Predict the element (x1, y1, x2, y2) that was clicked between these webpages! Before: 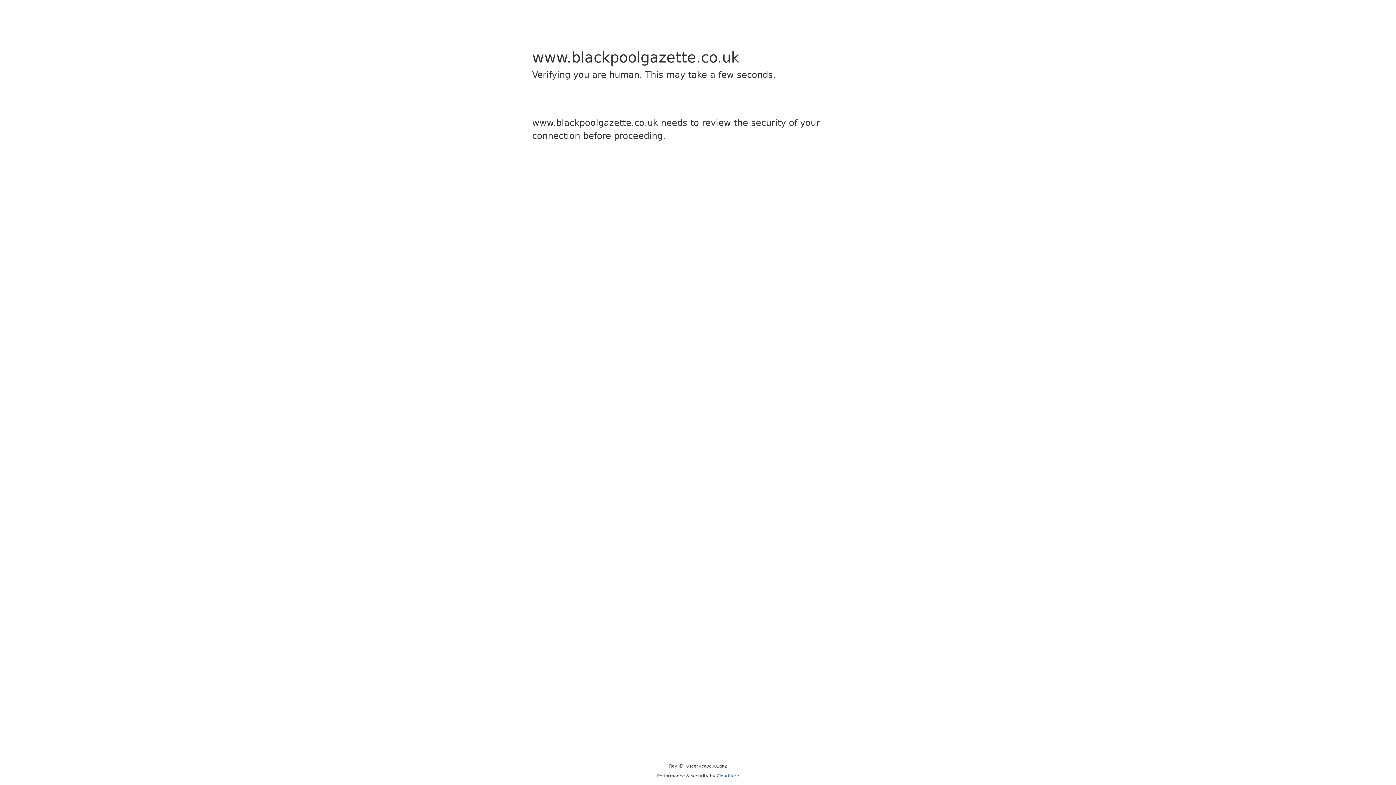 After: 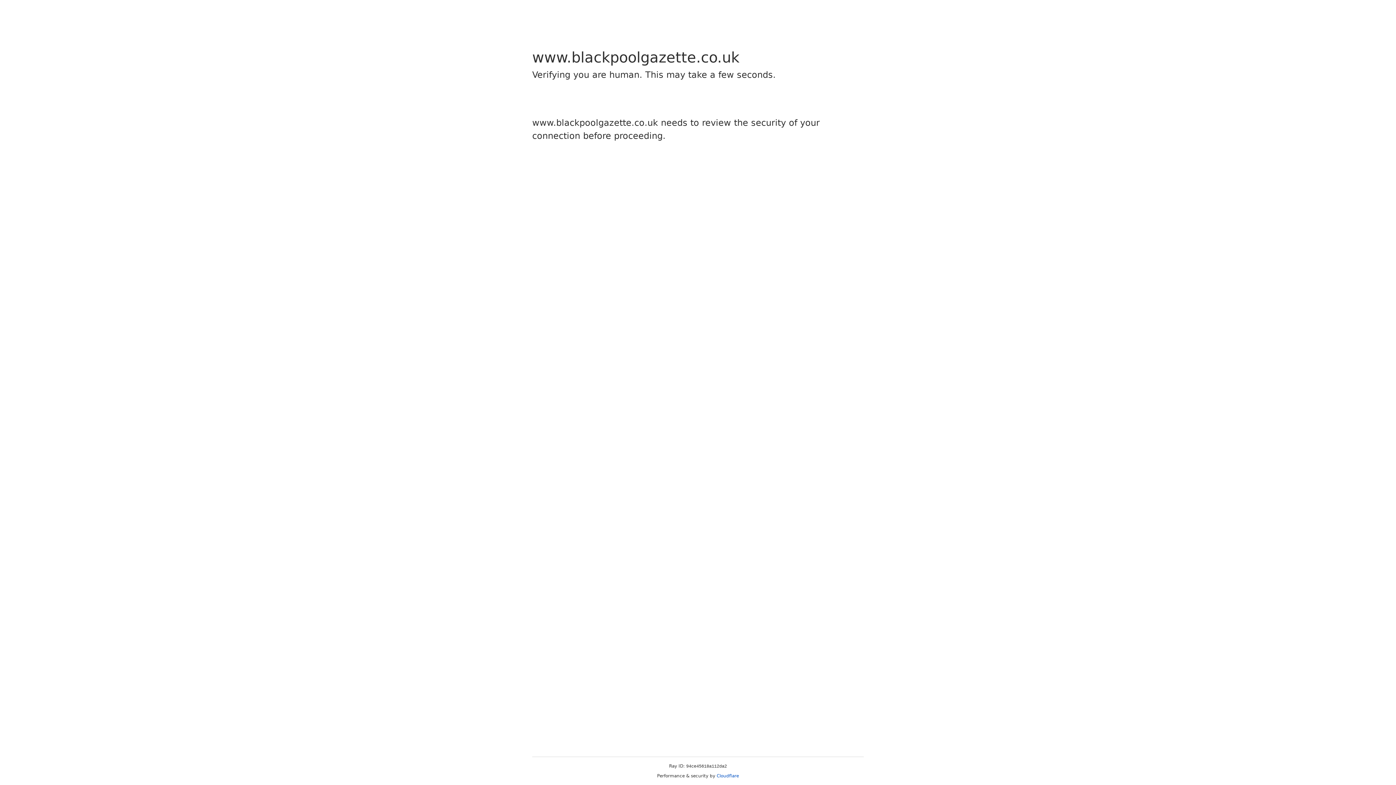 Action: label: Cloudflare bbox: (716, 773, 739, 778)